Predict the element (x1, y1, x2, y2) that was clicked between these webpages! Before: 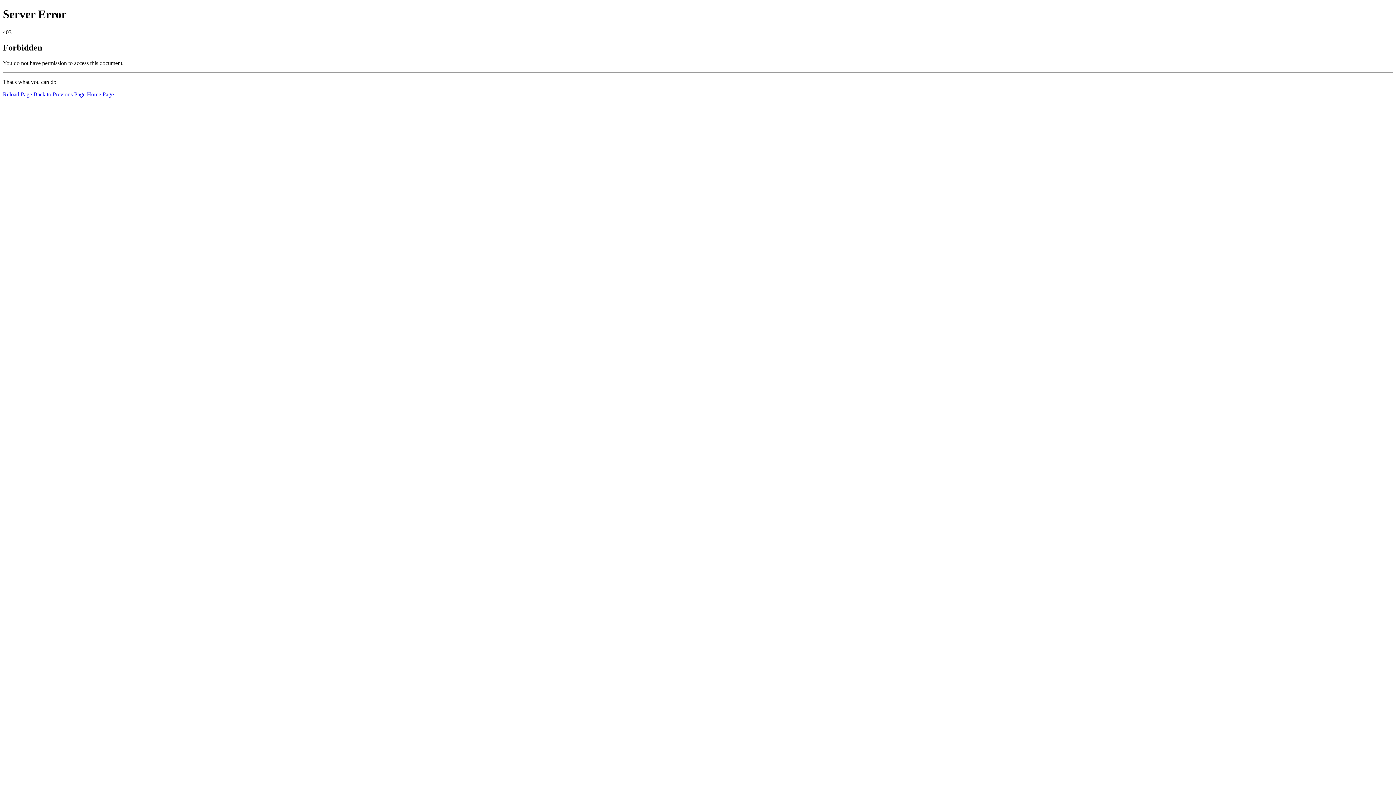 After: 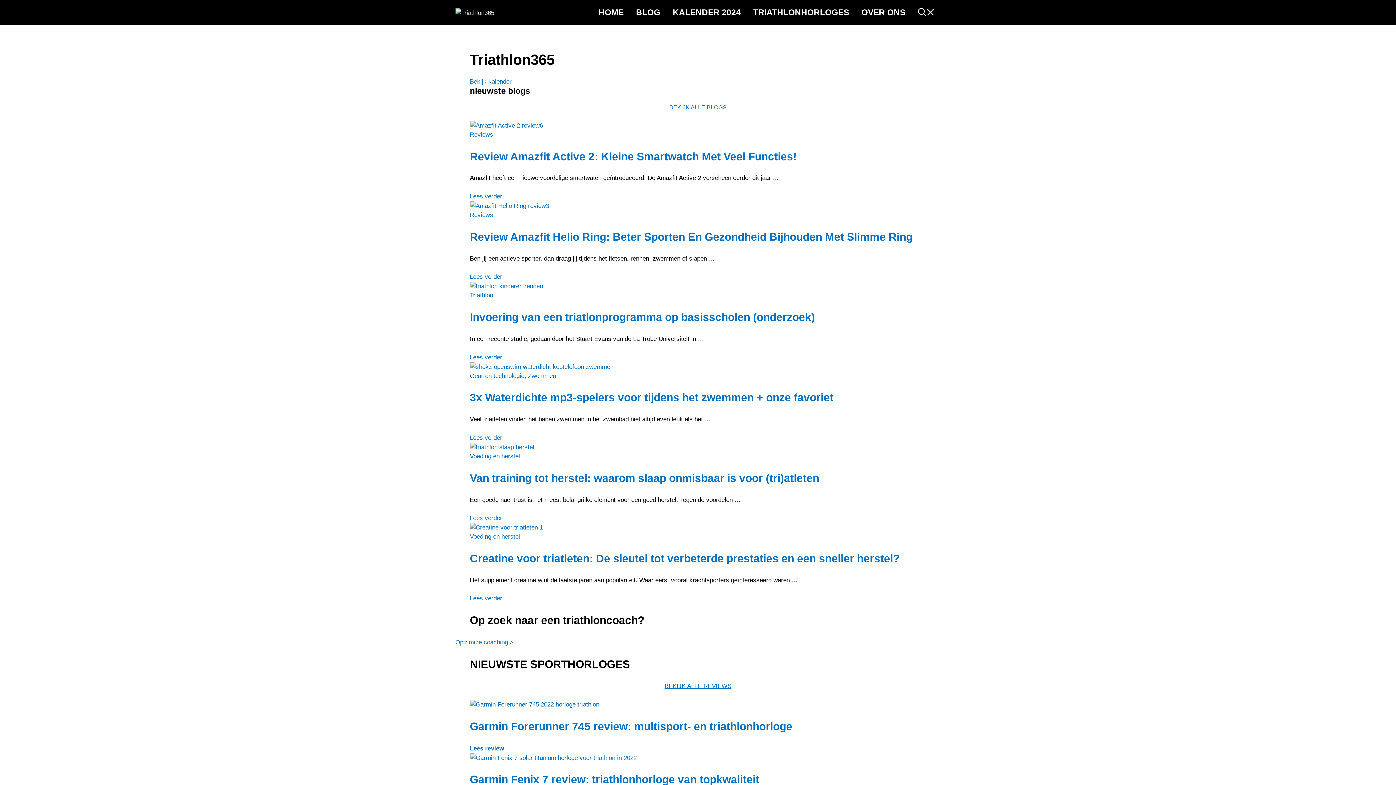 Action: label: Home Page bbox: (86, 91, 113, 97)